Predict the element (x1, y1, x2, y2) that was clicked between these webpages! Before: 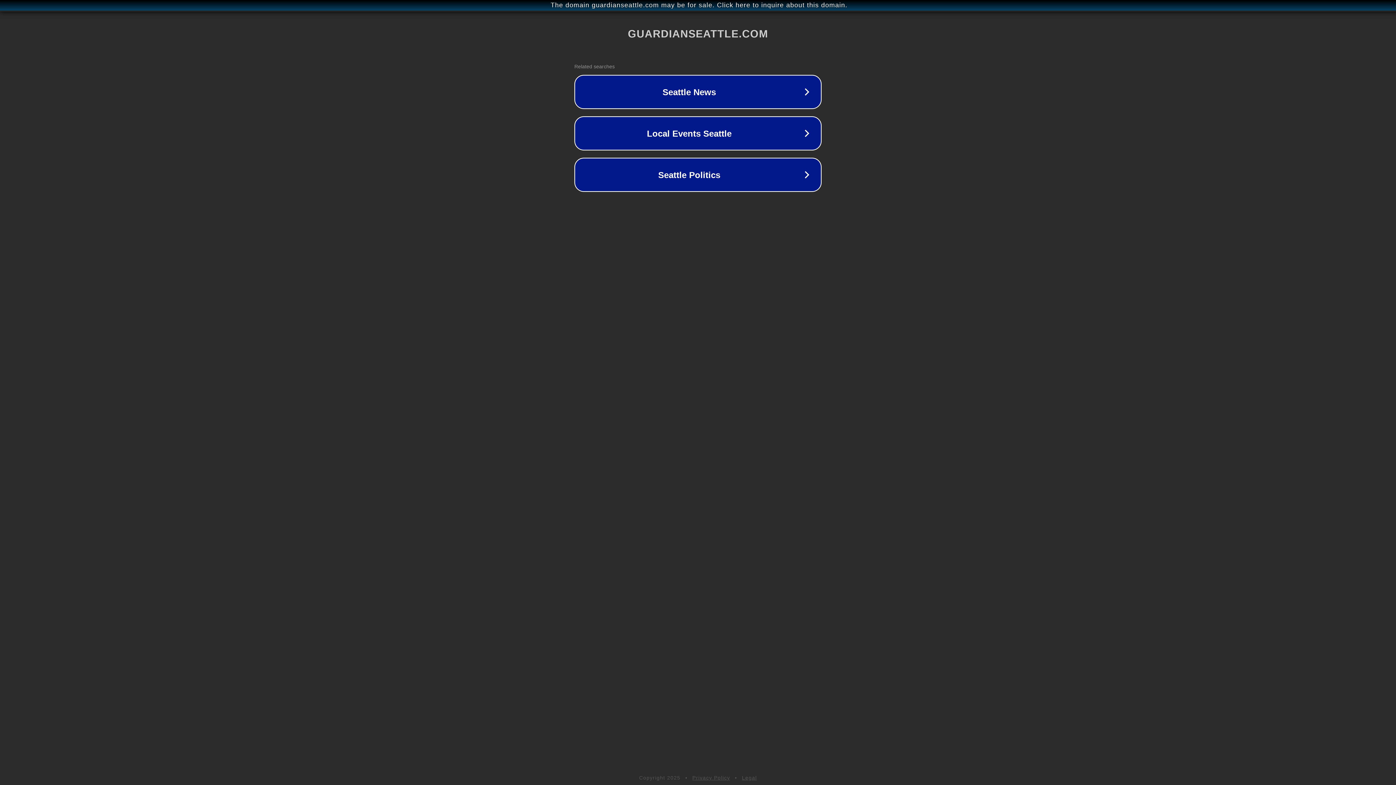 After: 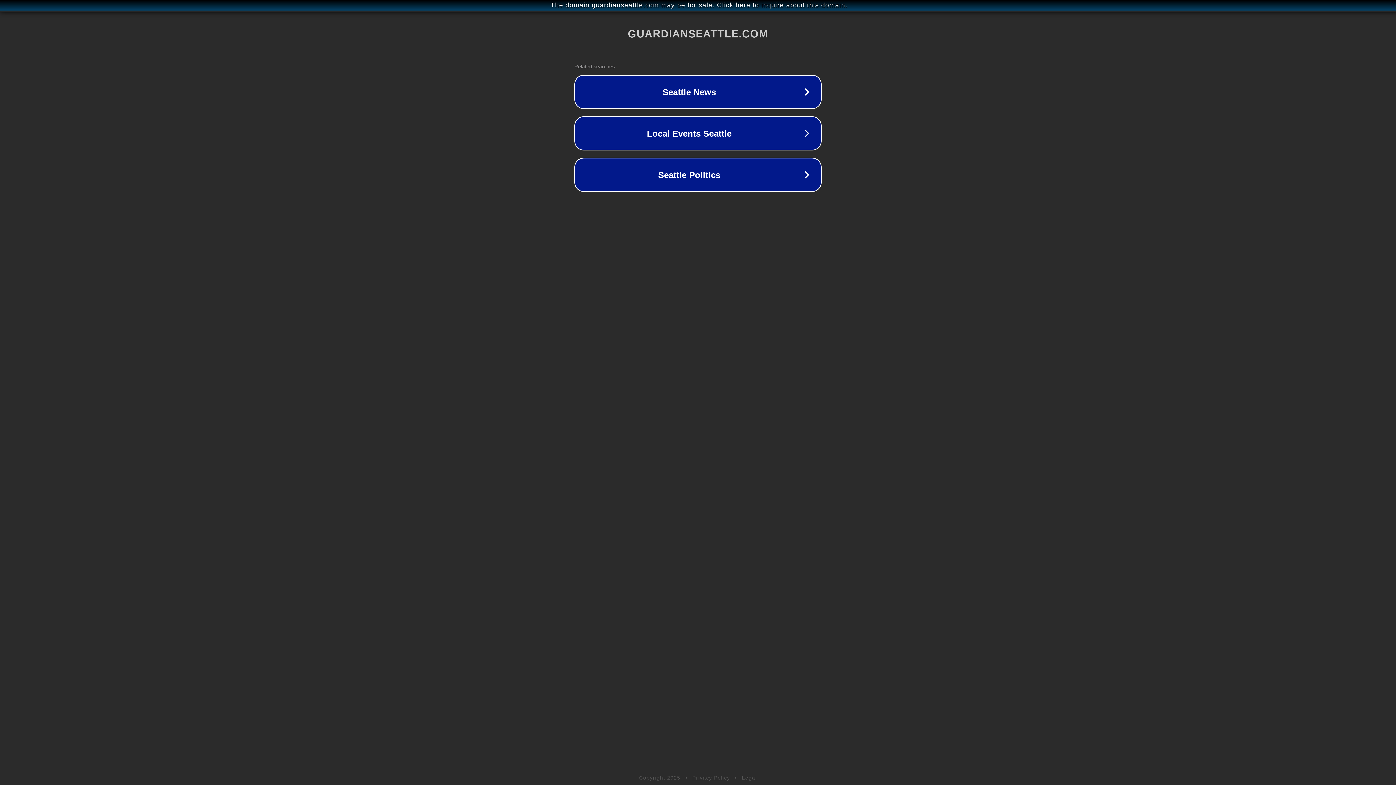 Action: bbox: (692, 775, 730, 781) label: Privacy Policy